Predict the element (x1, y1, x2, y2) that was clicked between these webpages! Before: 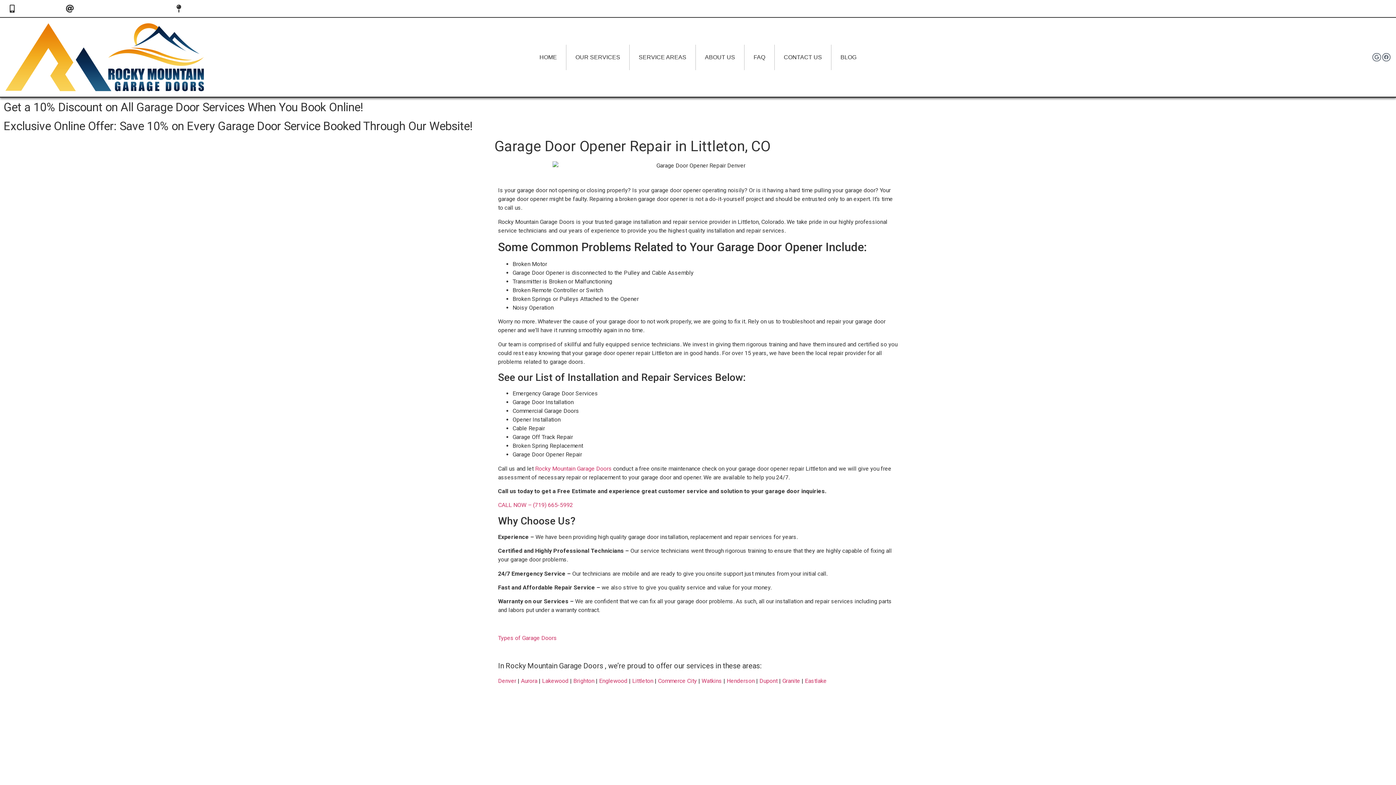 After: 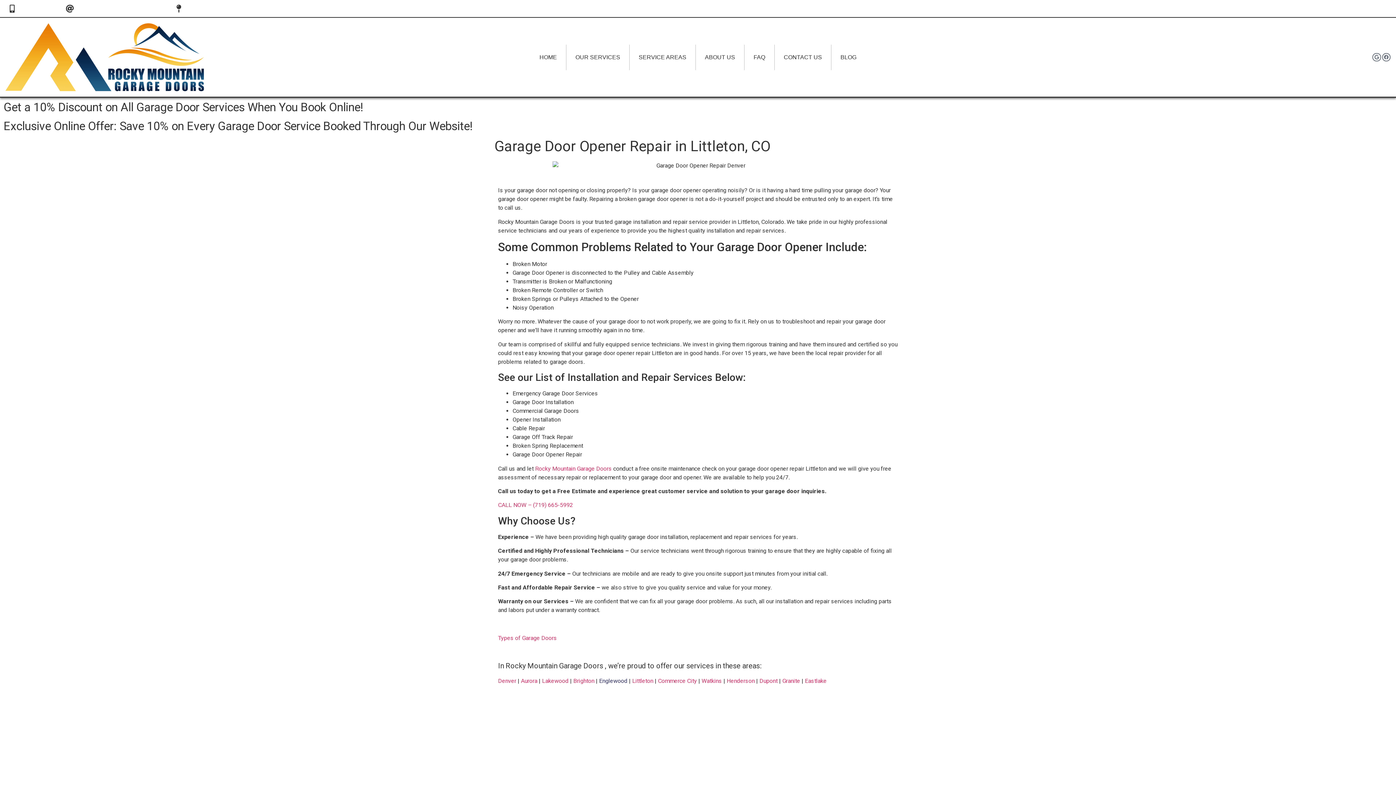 Action: bbox: (599, 677, 627, 684) label: Englewood